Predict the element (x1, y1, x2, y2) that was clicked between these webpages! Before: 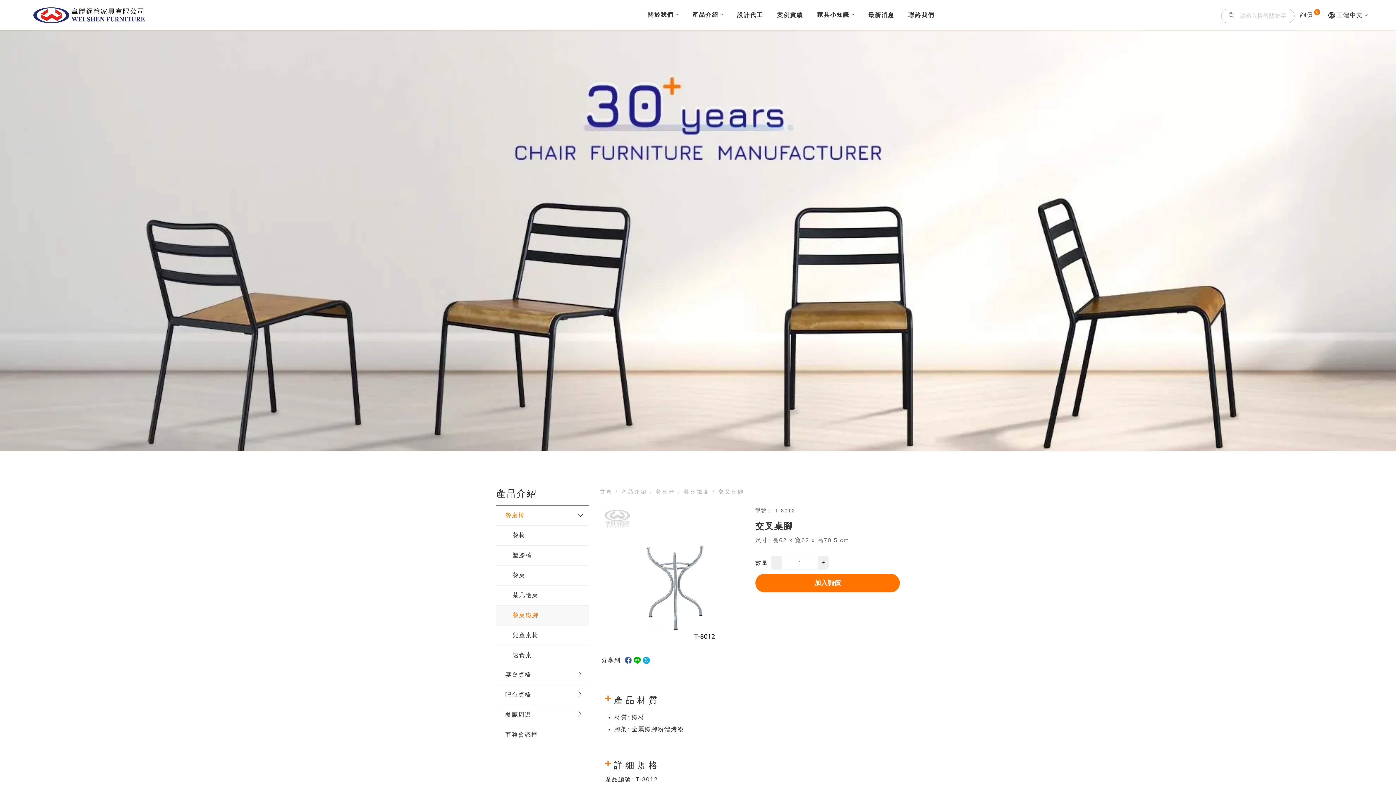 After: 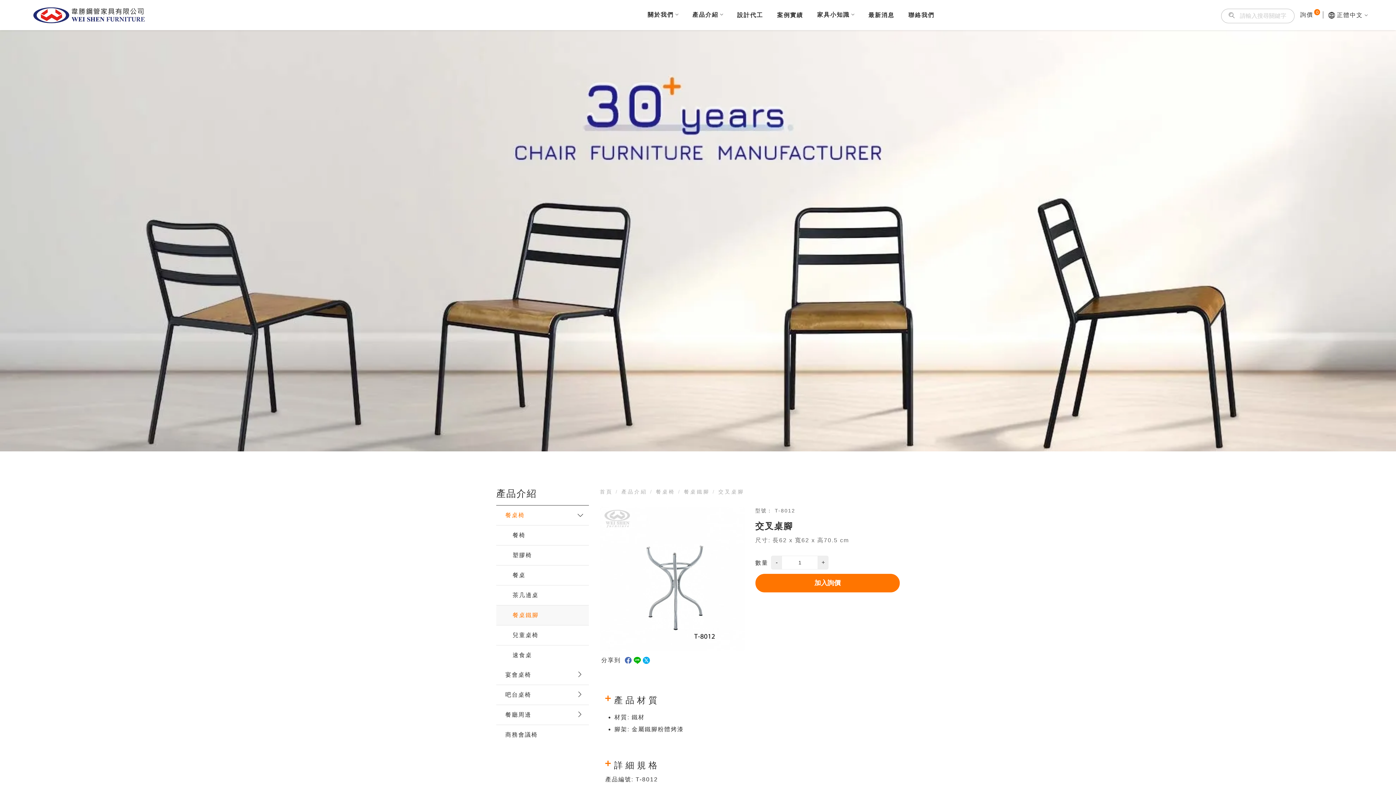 Action: bbox: (624, 657, 631, 664)